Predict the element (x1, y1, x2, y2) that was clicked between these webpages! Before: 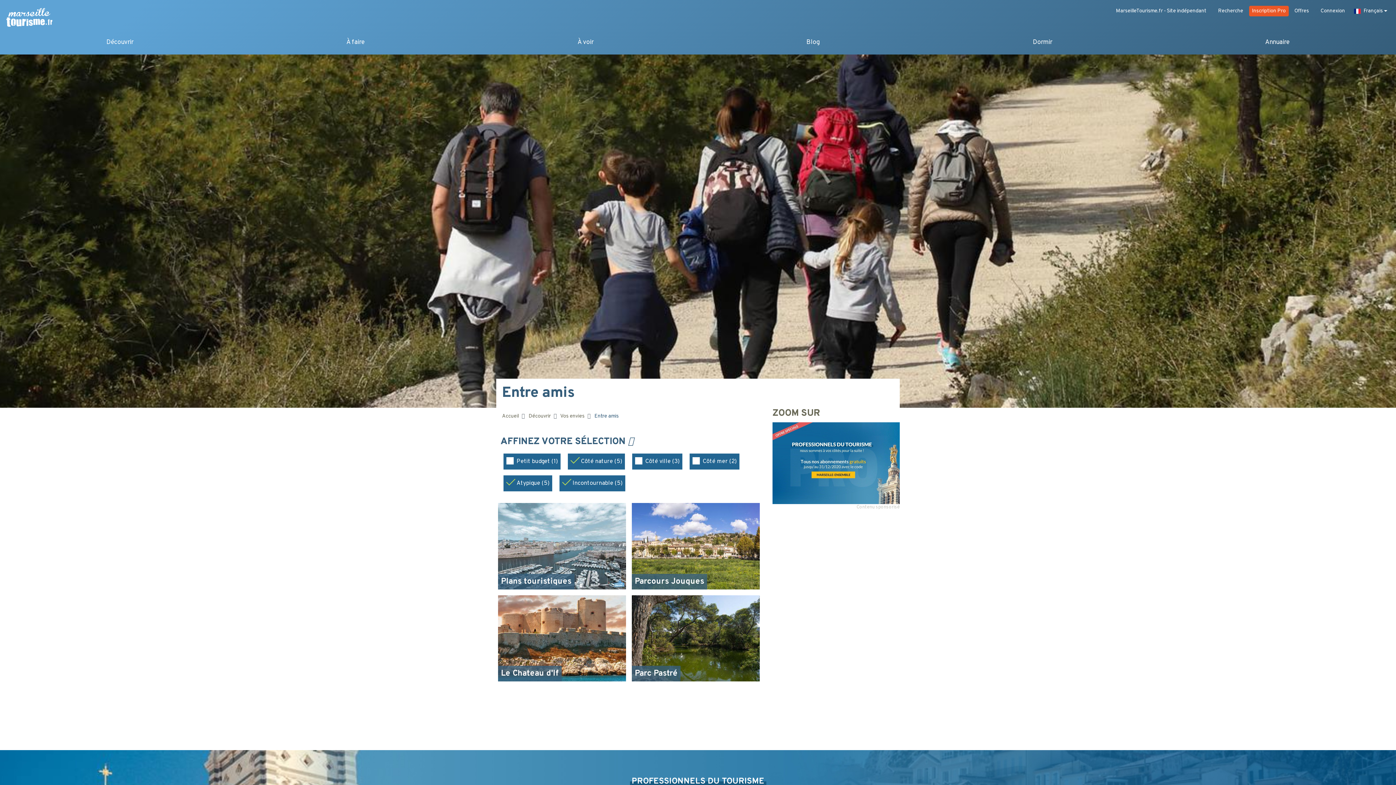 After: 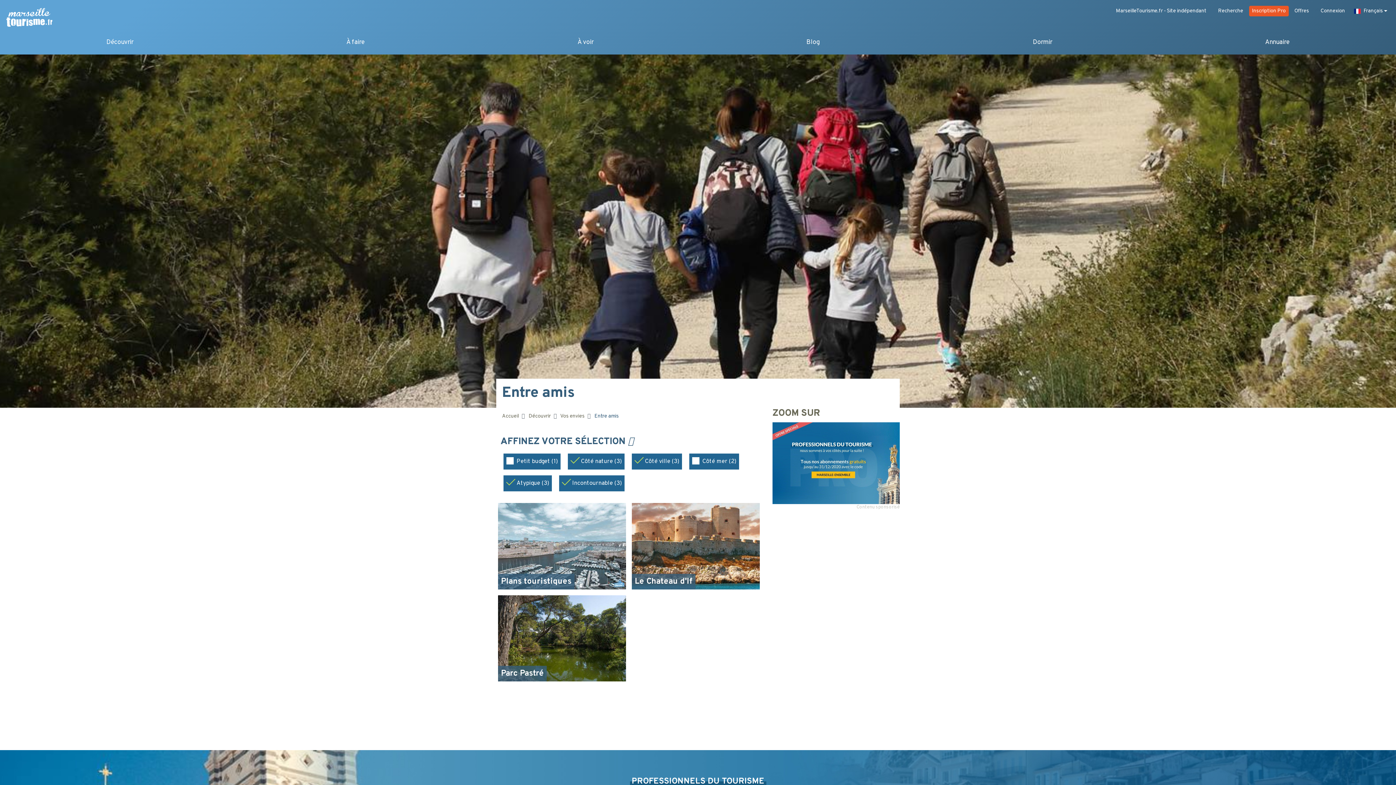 Action: bbox: (635, 457, 679, 466) label: Côté ville (3)